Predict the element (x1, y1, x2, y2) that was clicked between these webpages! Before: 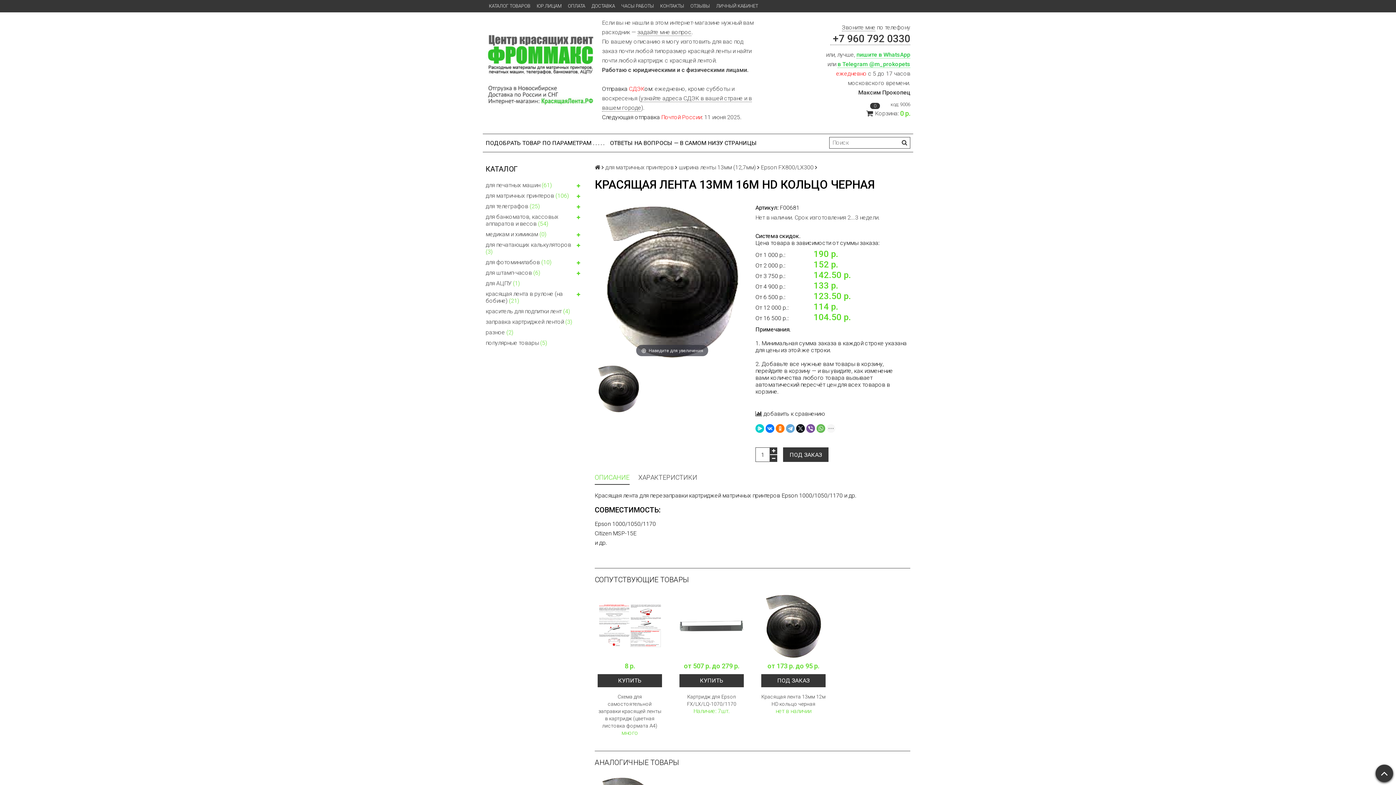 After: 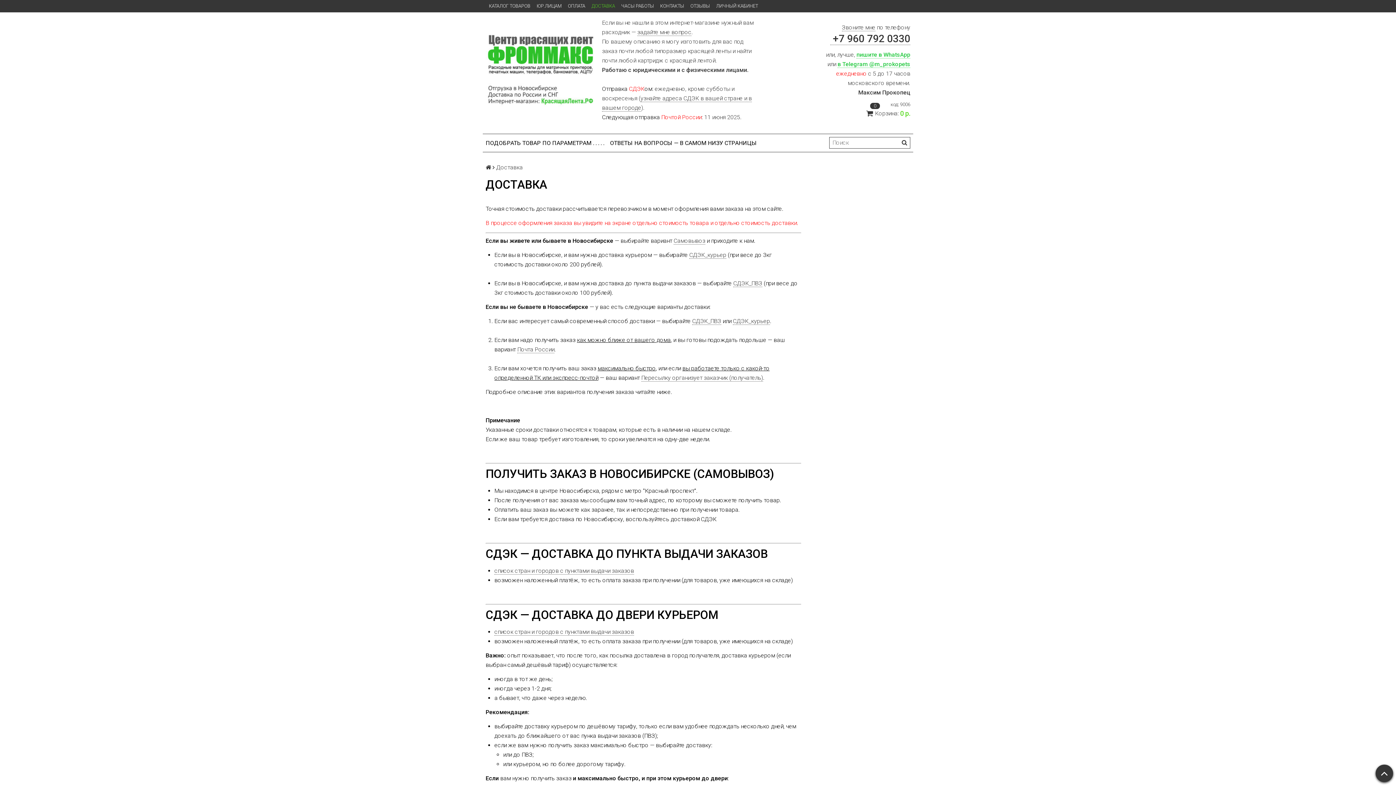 Action: label: ДОСТАВКА bbox: (588, 2, 618, 9)